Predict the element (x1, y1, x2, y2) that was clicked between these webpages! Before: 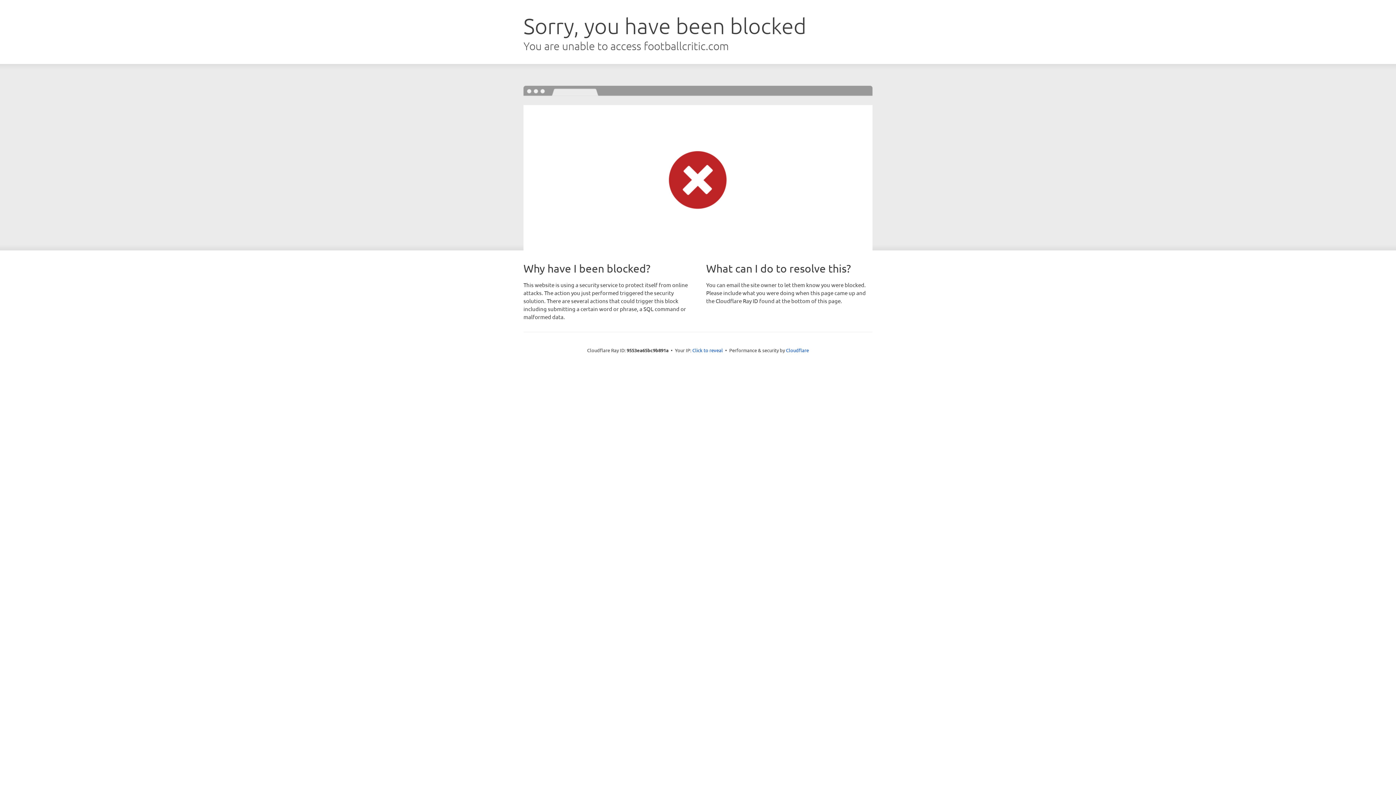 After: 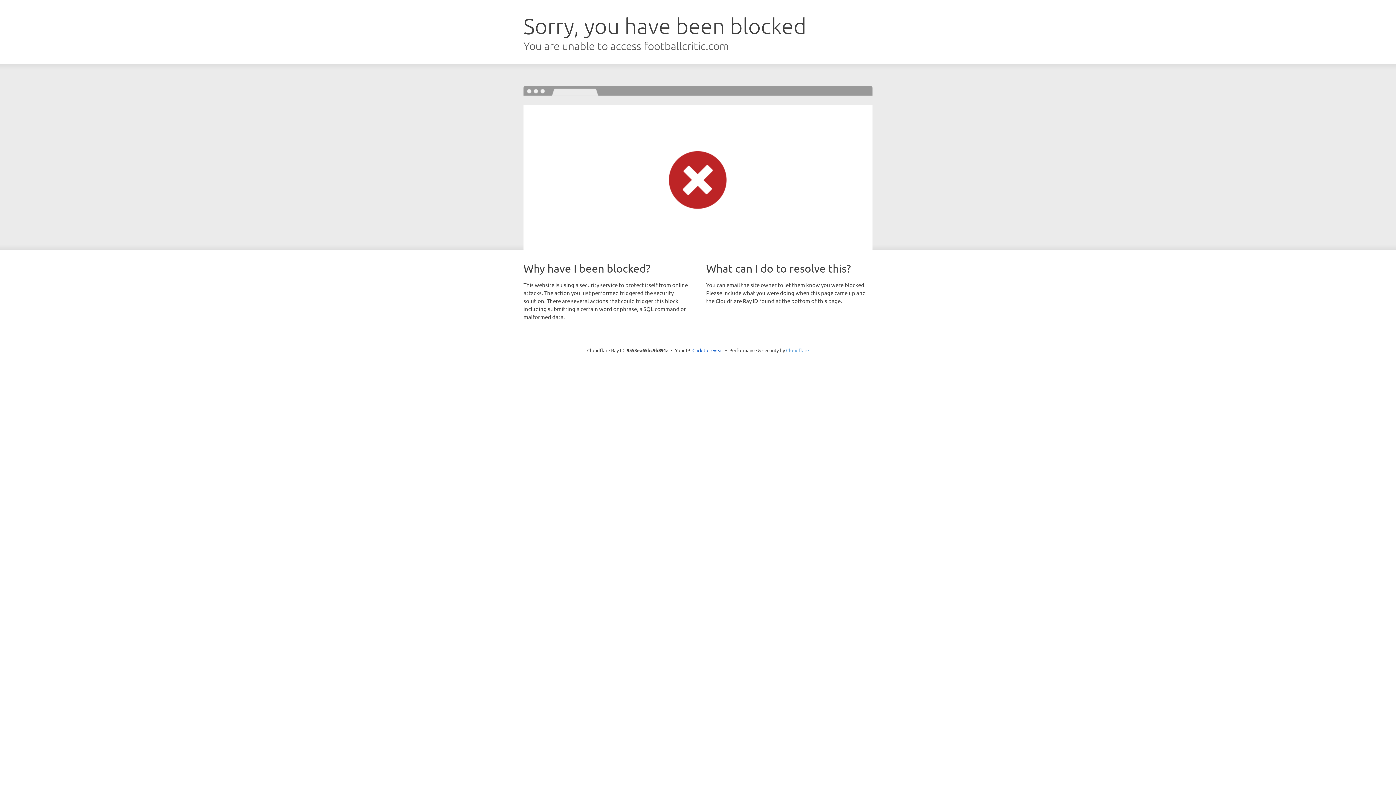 Action: label: Cloudflare bbox: (786, 347, 809, 353)